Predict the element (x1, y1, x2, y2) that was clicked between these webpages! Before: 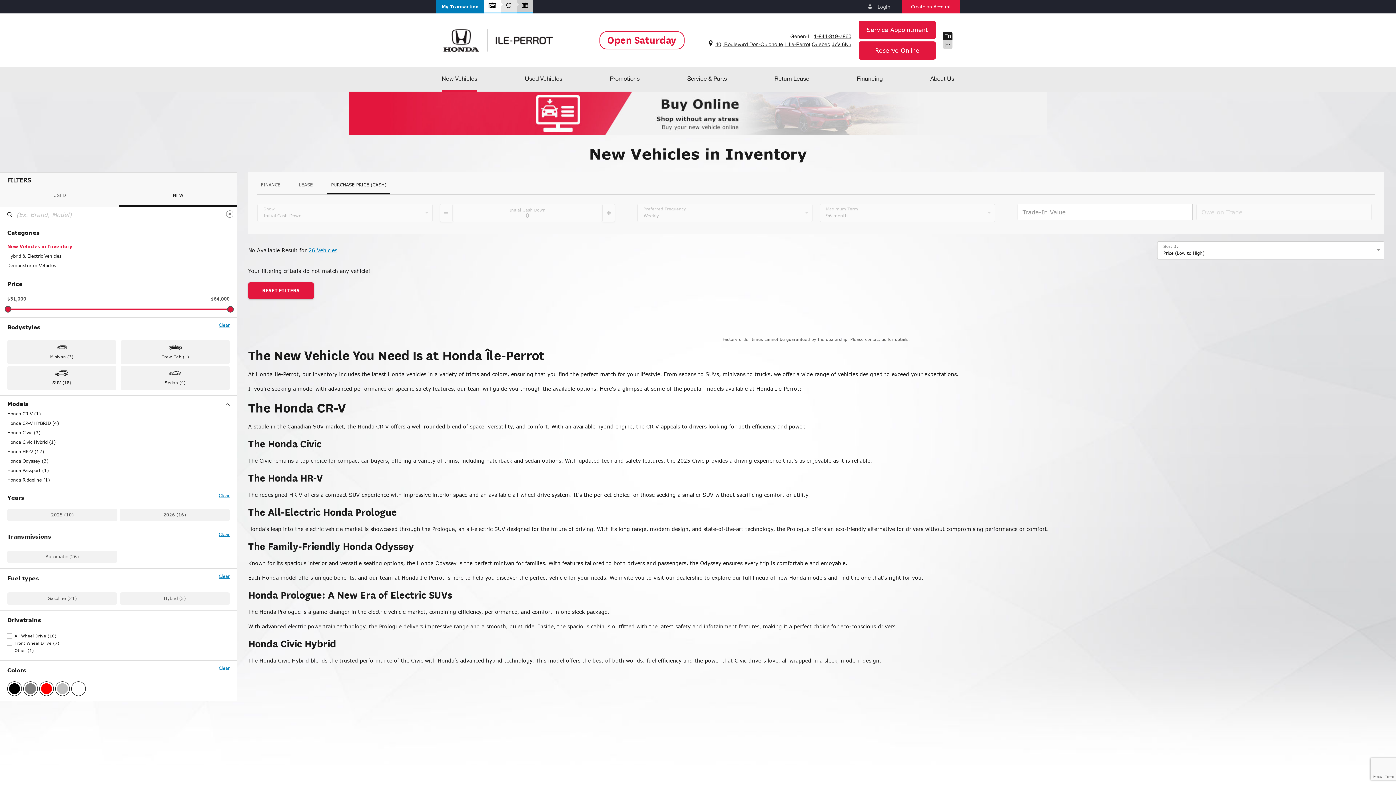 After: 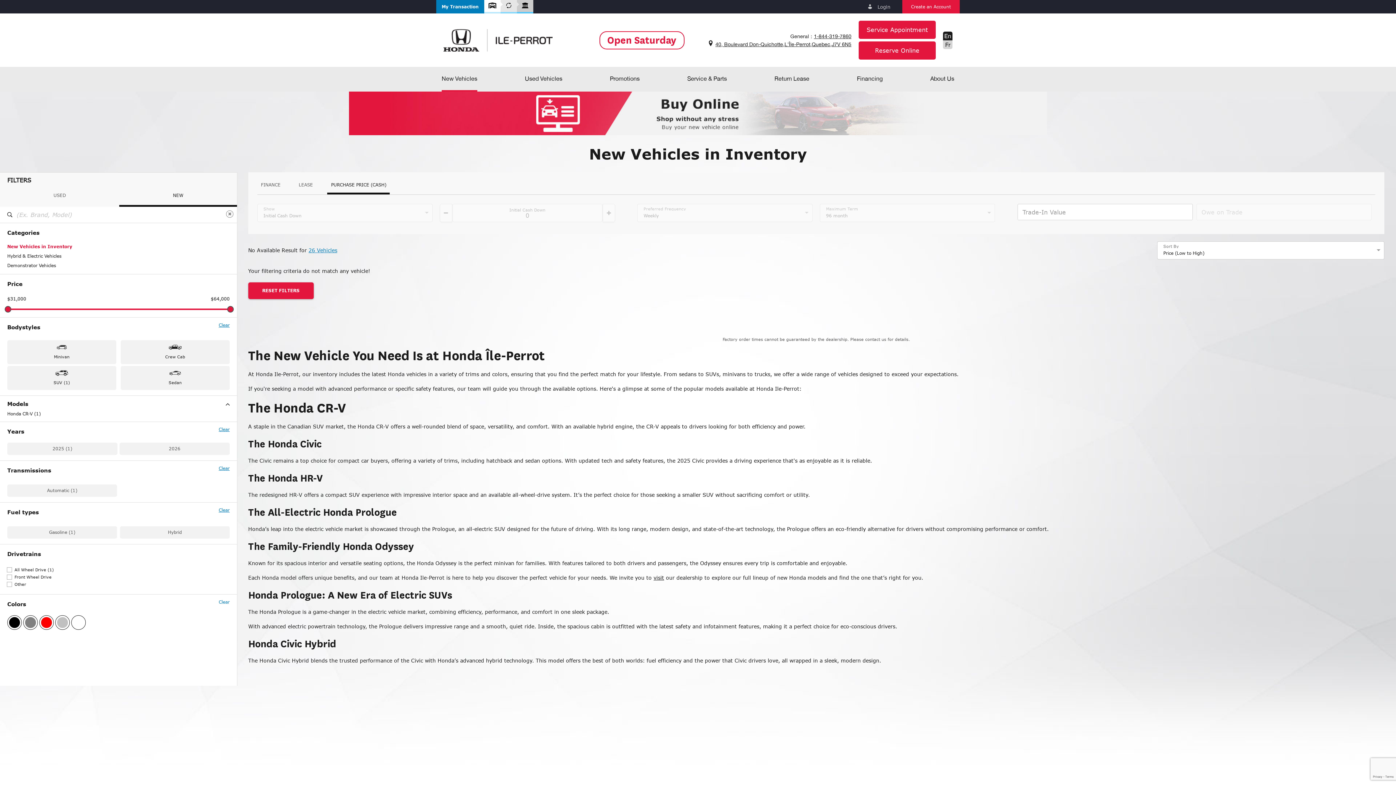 Action: label: Honda CR-V (1) bbox: (7, 412, 40, 416)